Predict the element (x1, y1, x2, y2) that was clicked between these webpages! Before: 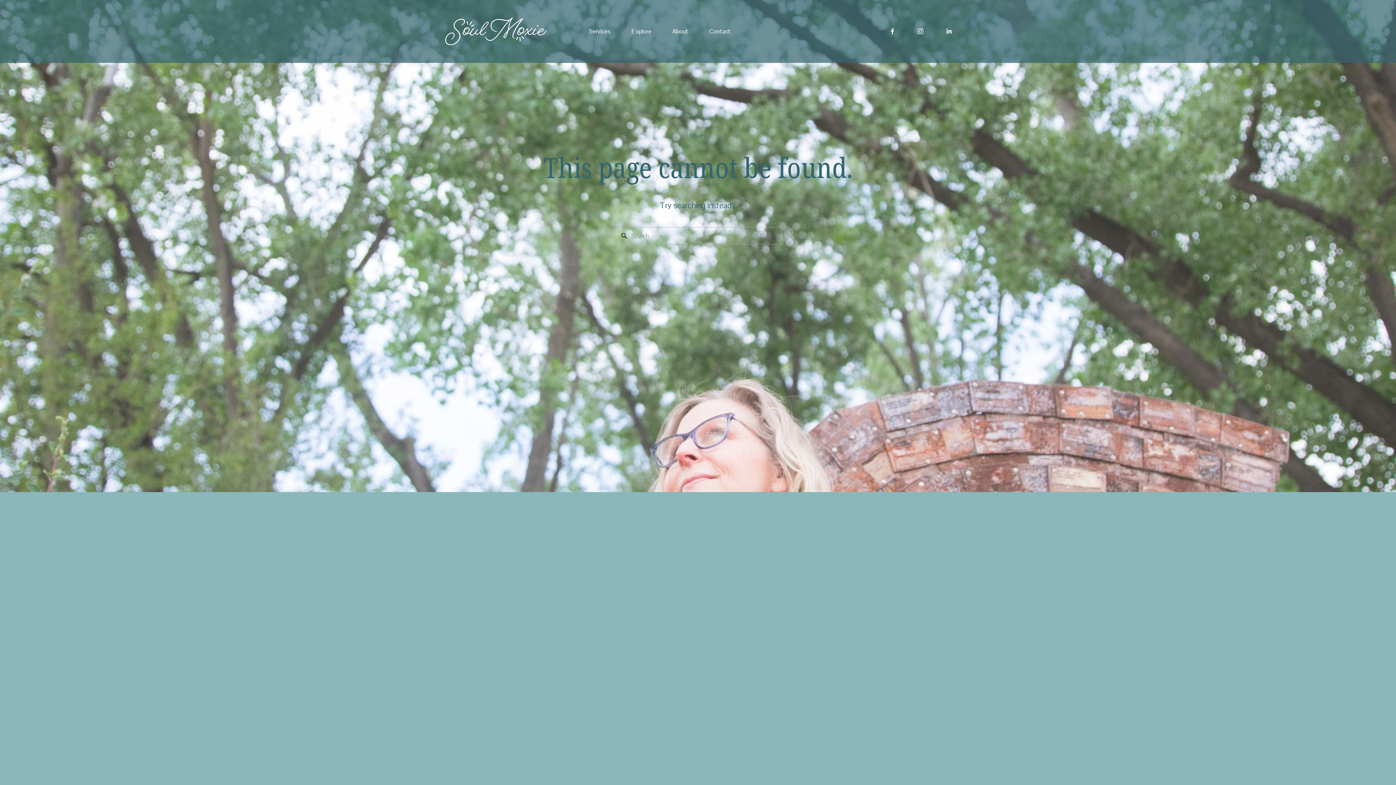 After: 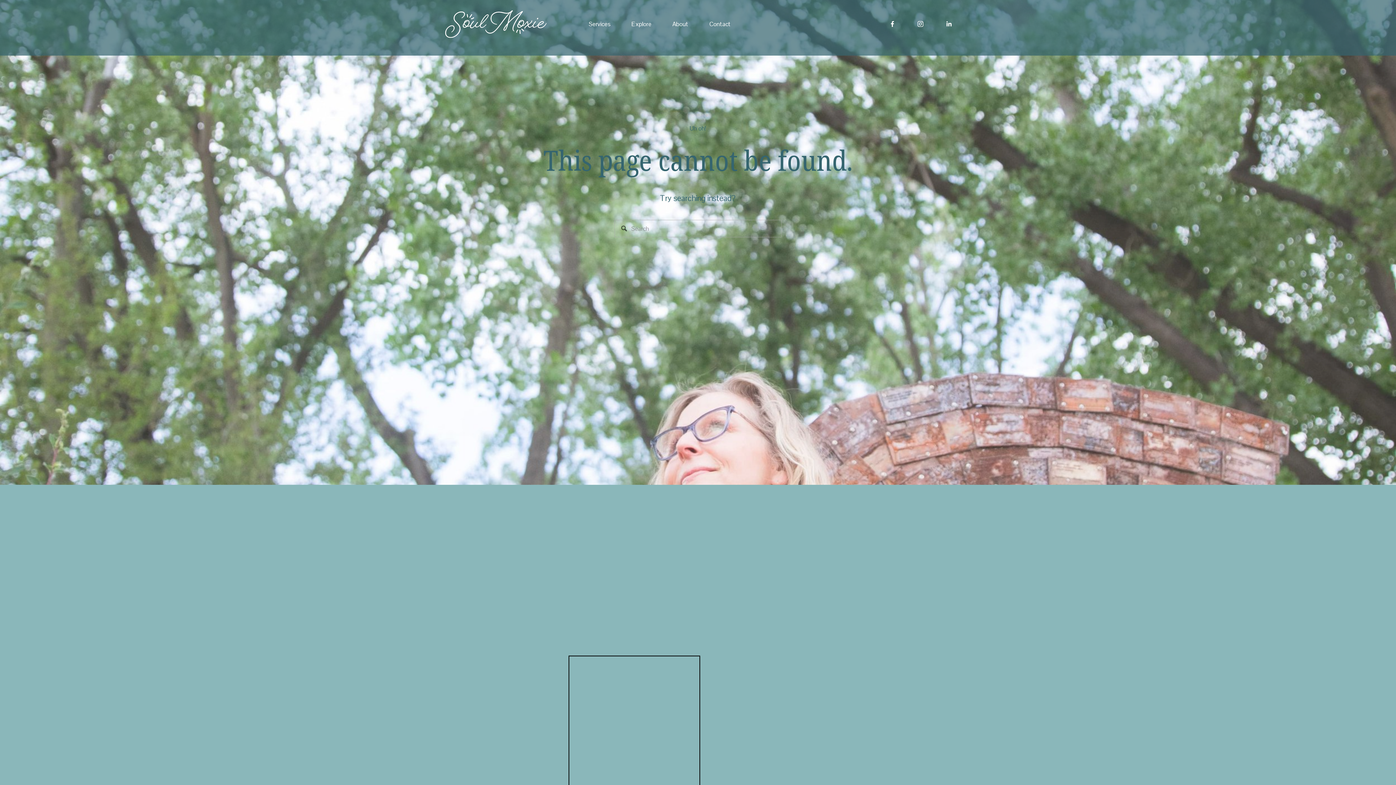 Action: bbox: (570, 665, 698, 792)